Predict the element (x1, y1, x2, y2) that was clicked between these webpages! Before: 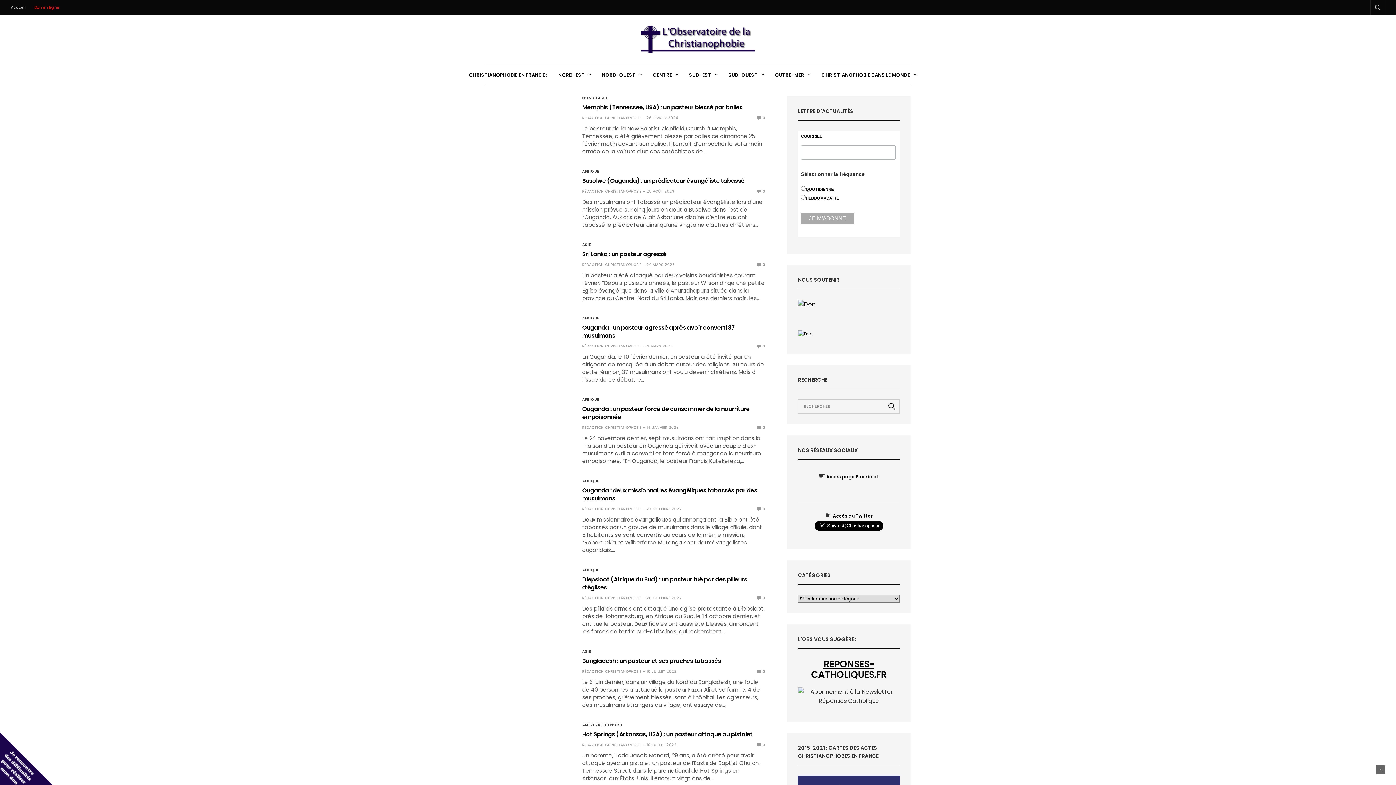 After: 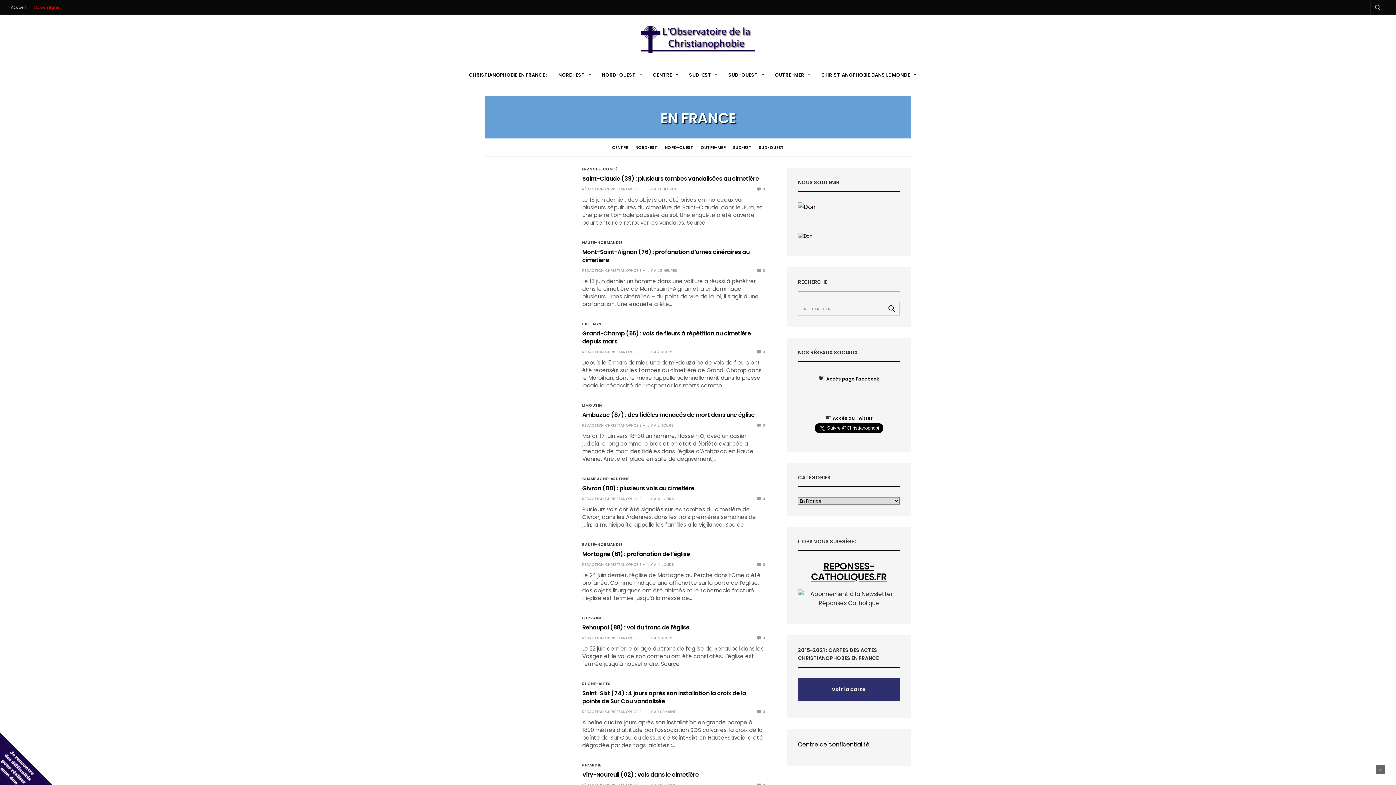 Action: bbox: (468, 71, 547, 78) label: CHRISTIANOPHOBIE EN FRANCE :